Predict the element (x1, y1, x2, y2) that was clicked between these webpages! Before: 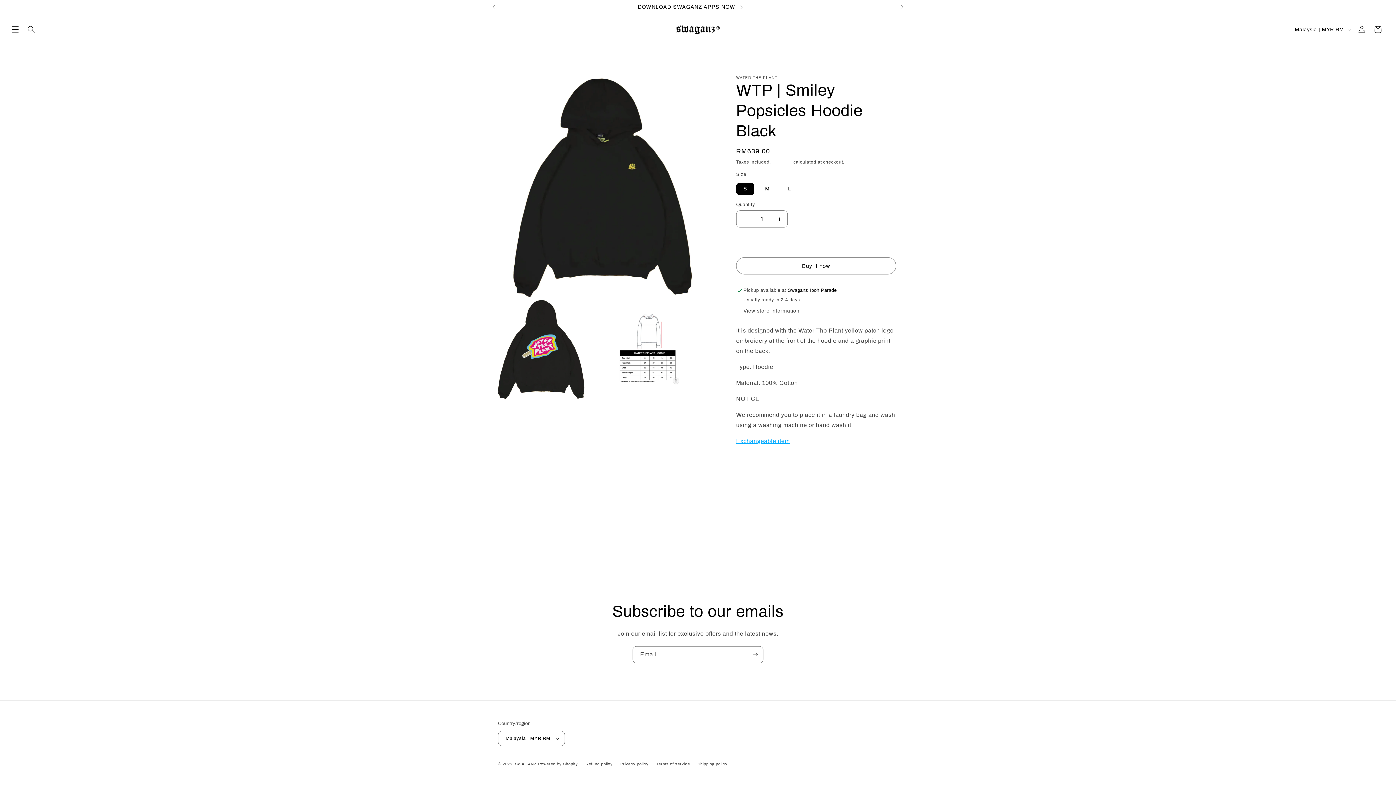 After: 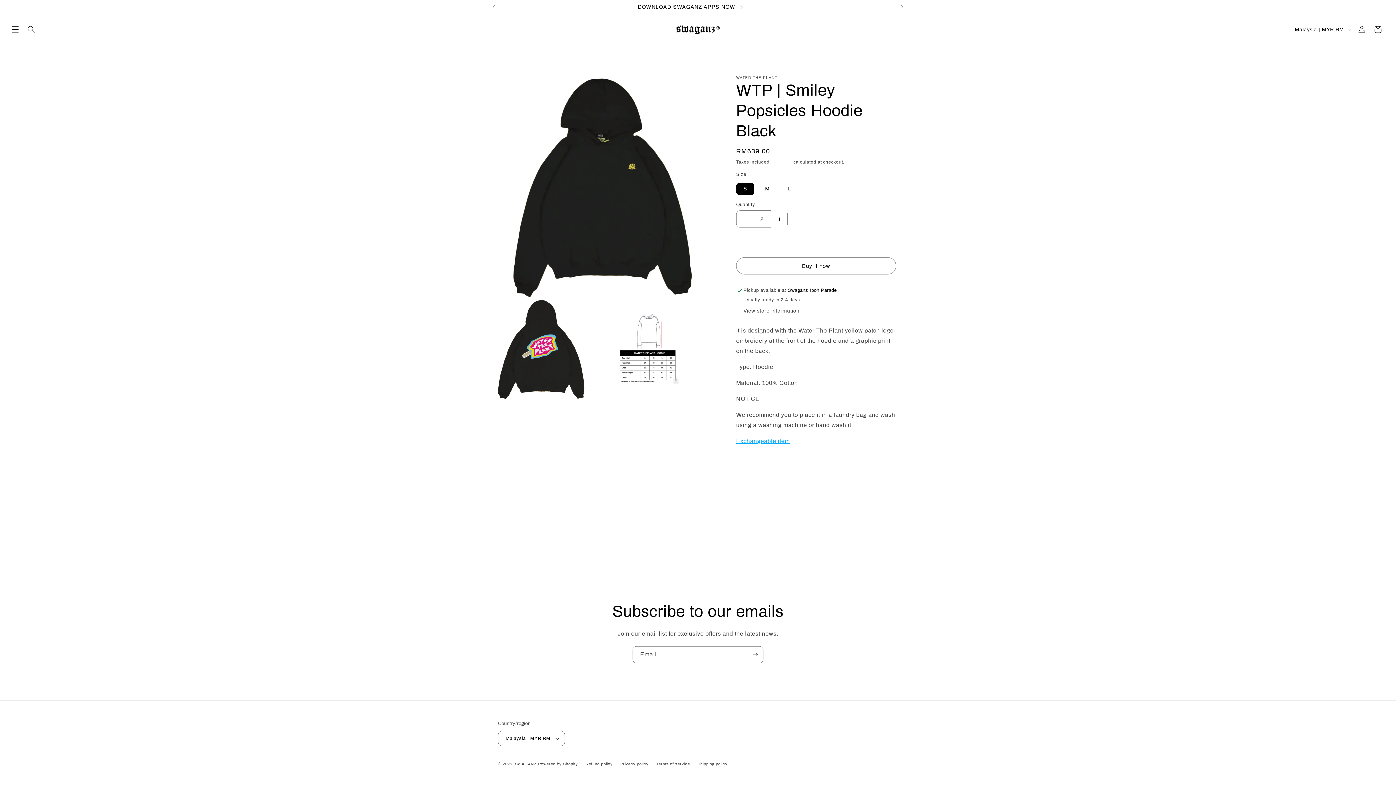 Action: label: Increase quantity for WTP | Smiley Popsicles Hoodie Black bbox: (771, 210, 787, 227)